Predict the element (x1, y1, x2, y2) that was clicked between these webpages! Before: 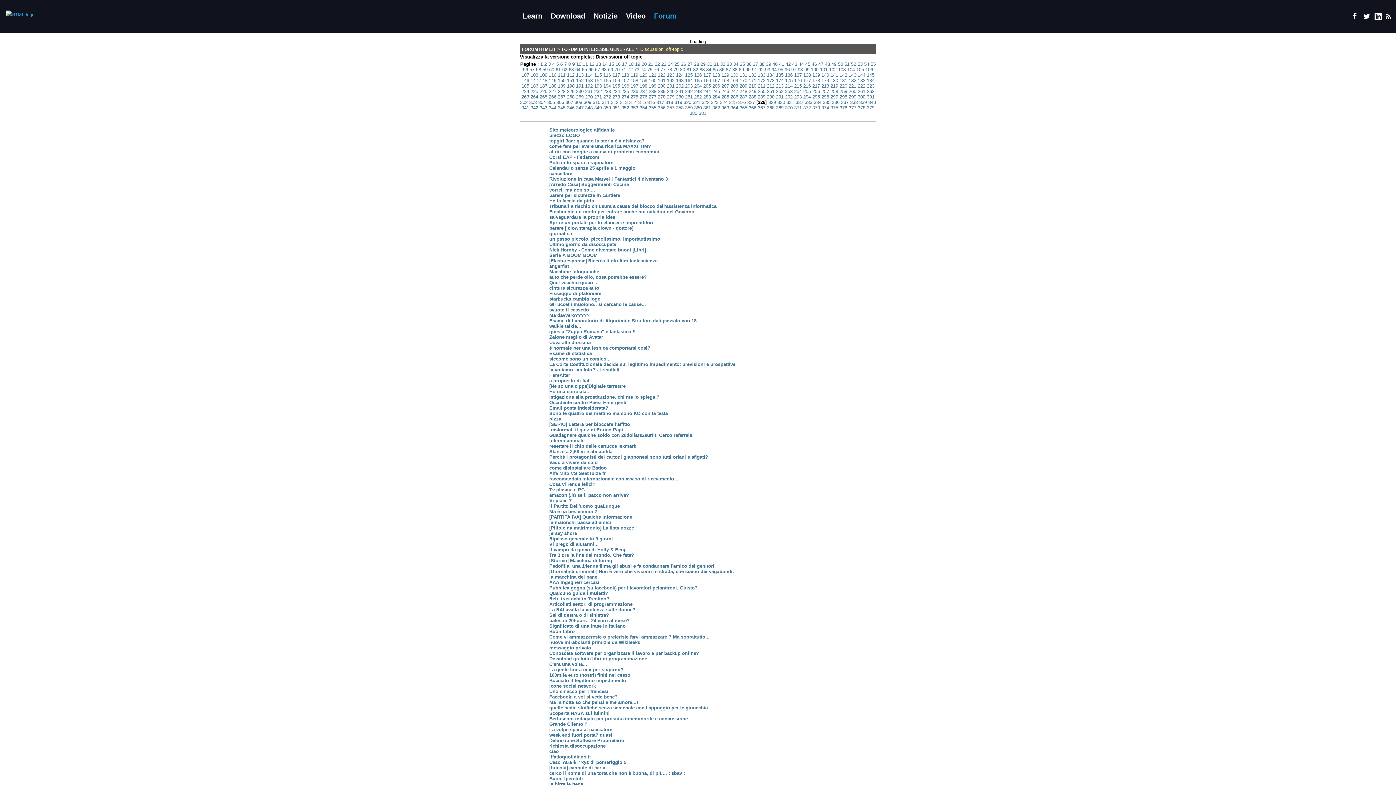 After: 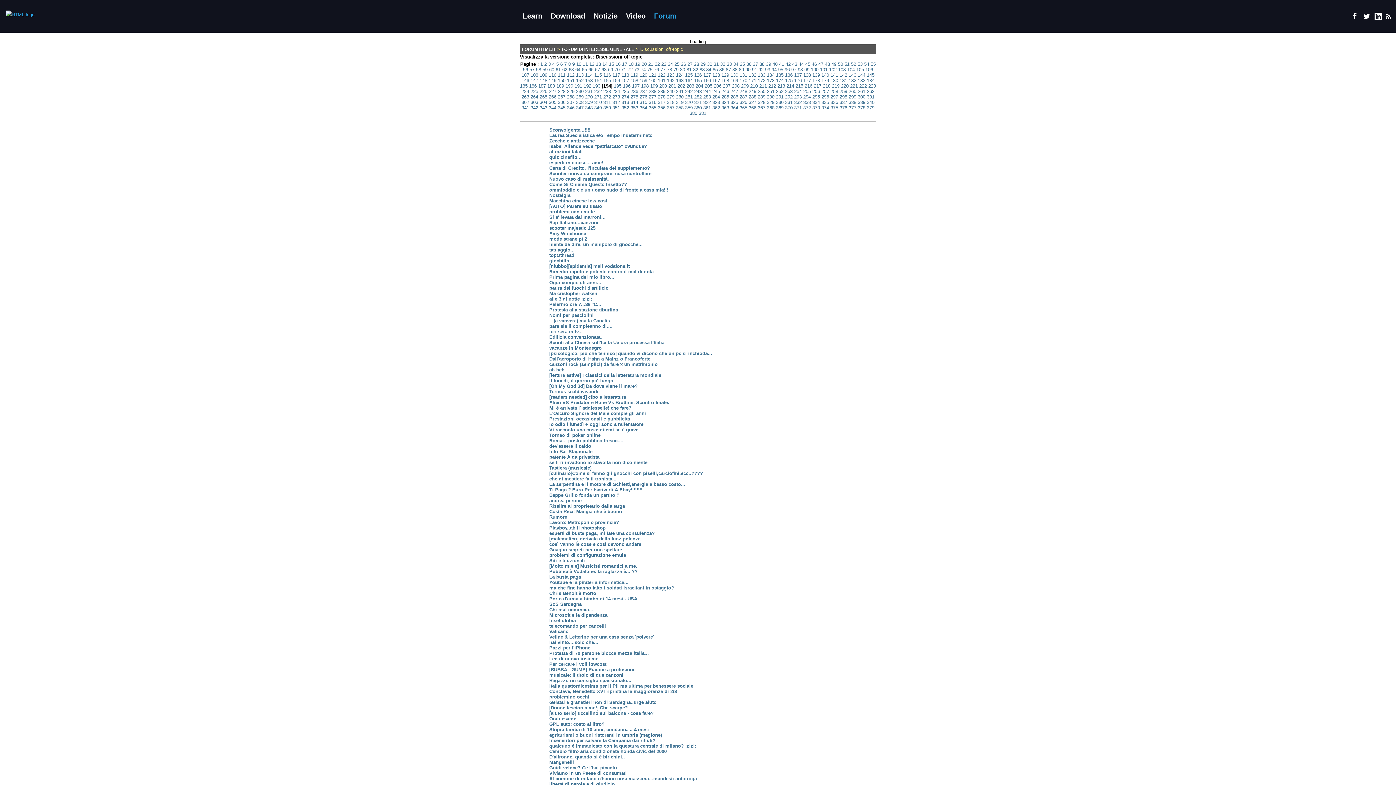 Action: bbox: (603, 83, 611, 88) label: 194